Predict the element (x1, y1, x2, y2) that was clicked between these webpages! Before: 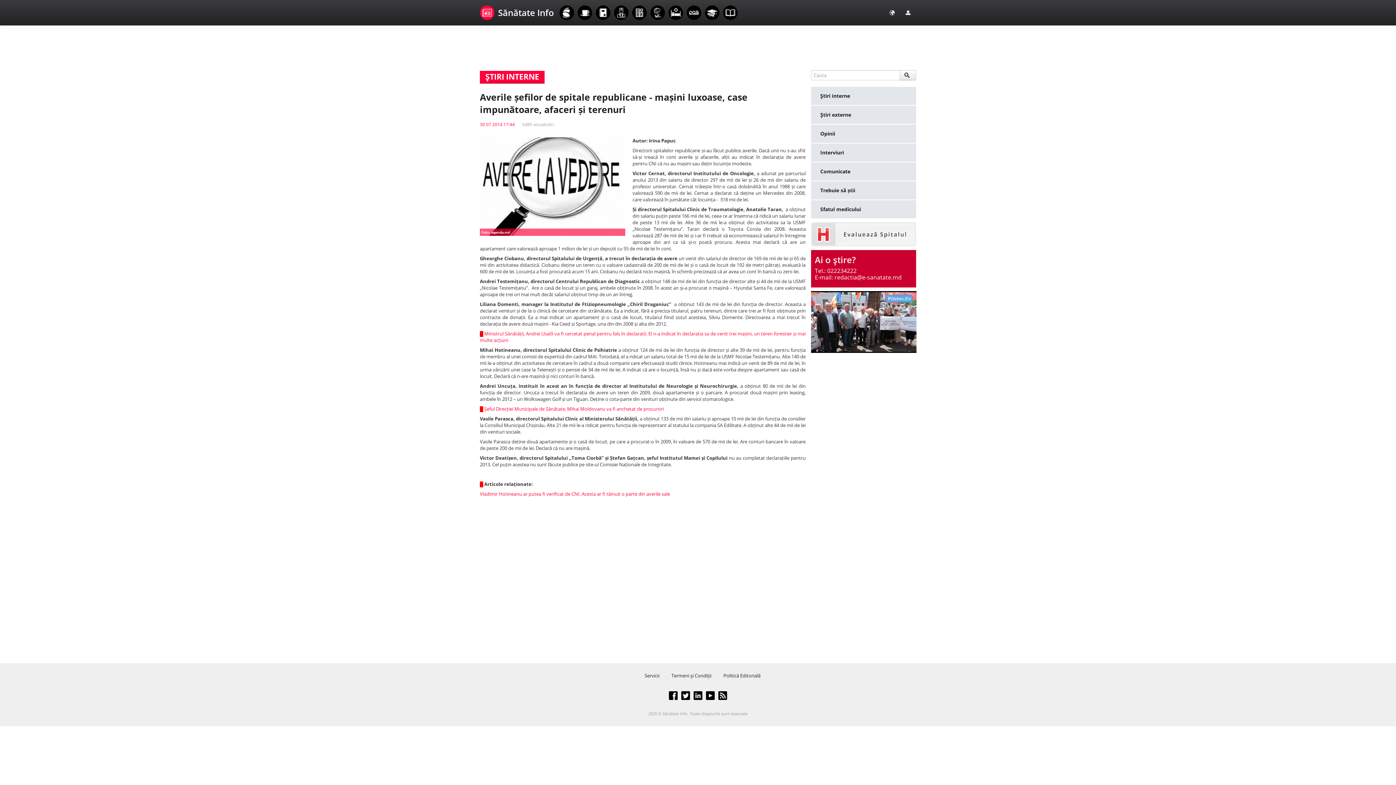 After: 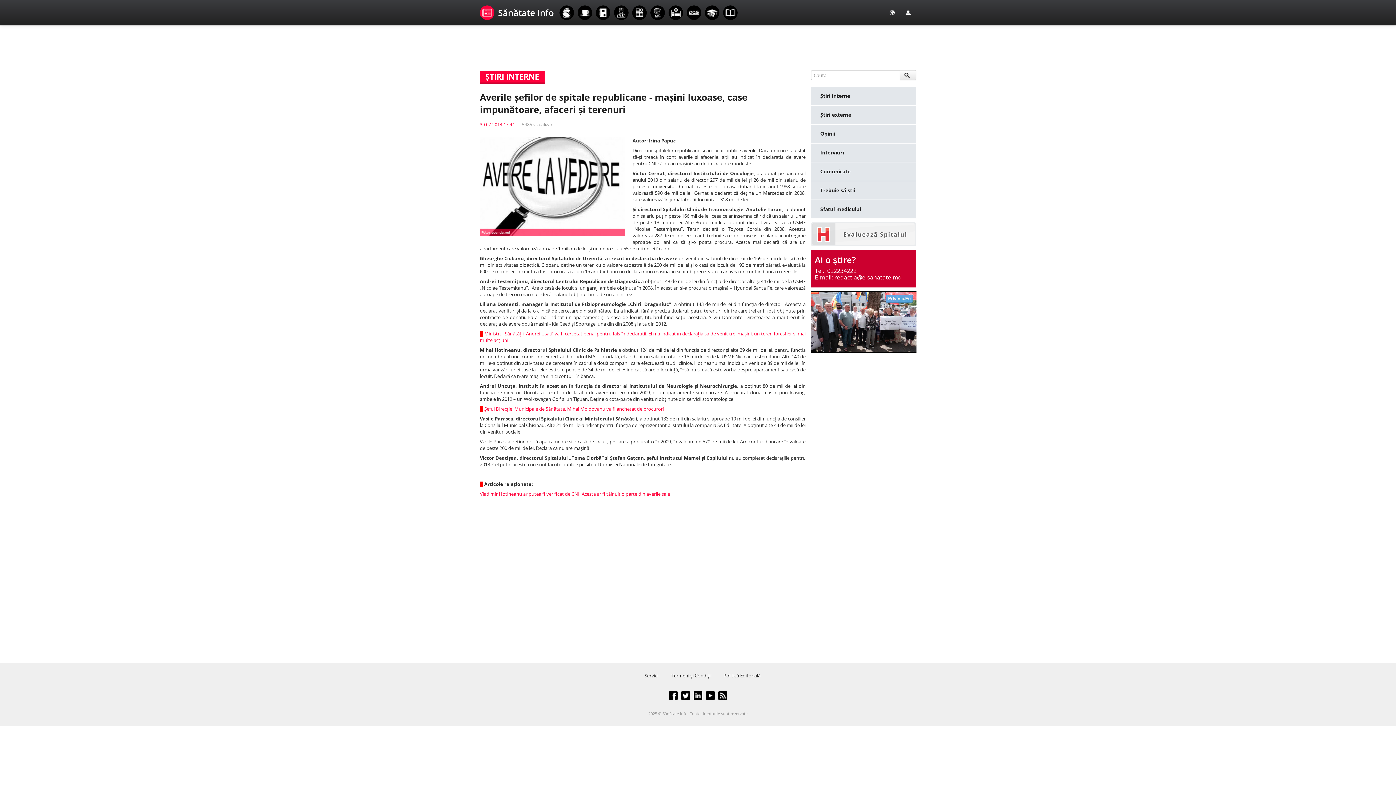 Action: bbox: (669, 691, 677, 700)